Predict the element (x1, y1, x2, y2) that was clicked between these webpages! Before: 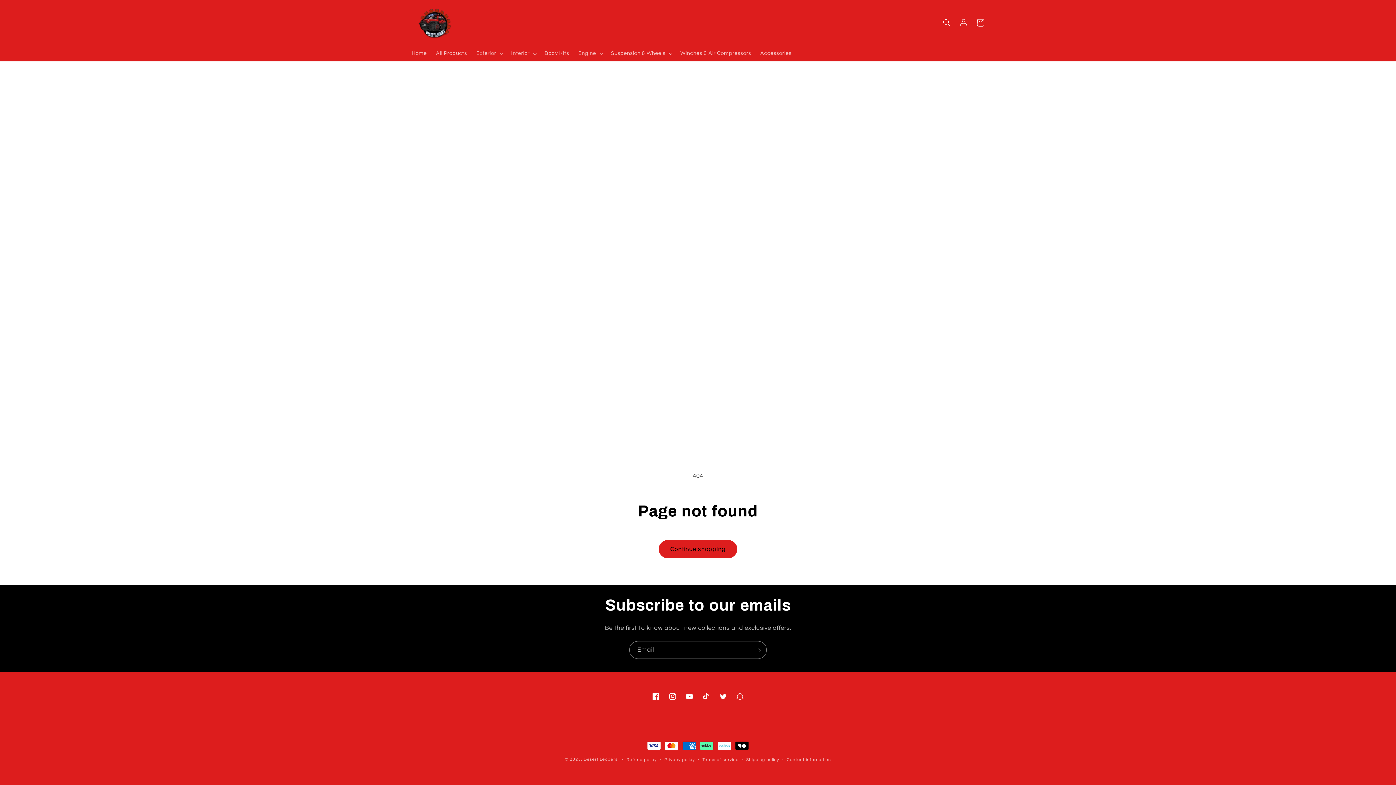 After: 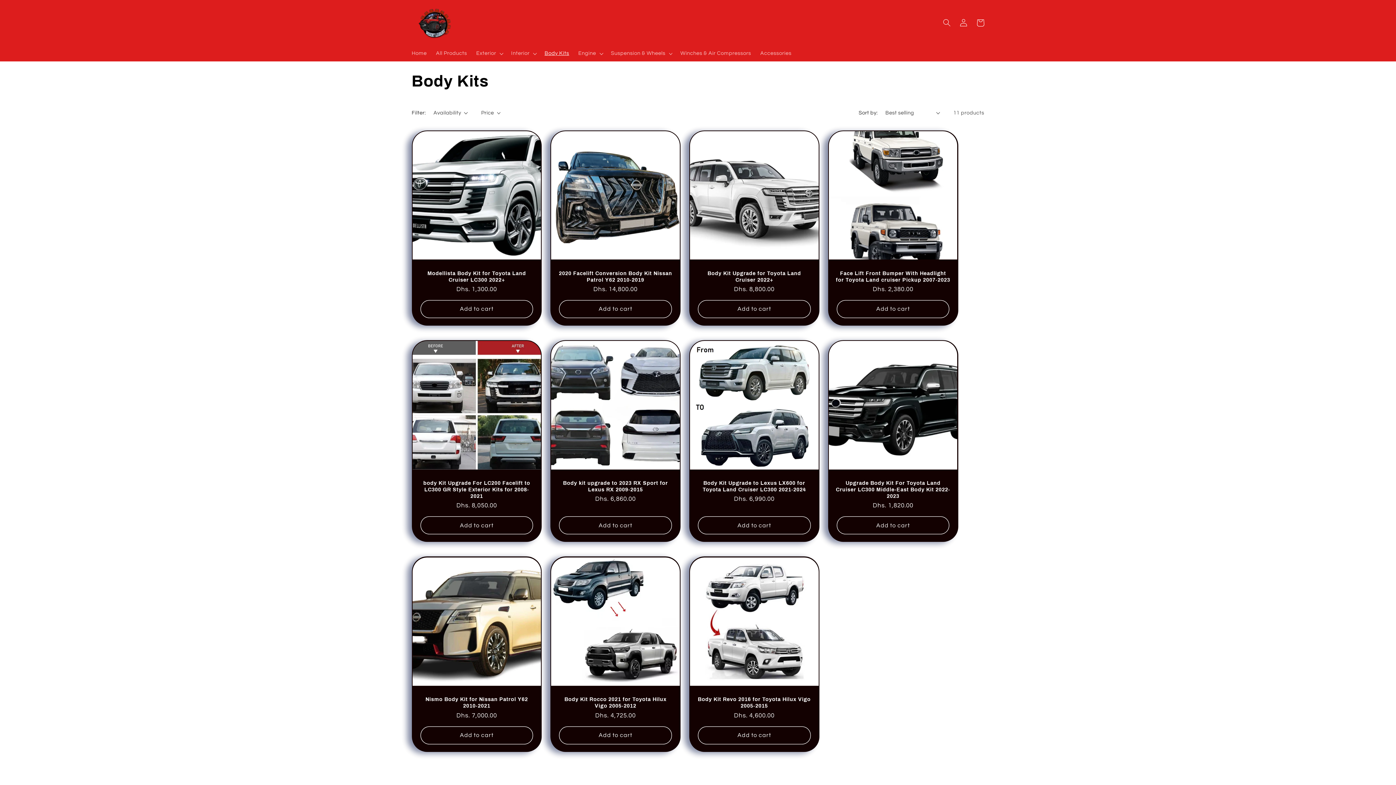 Action: label: Body Kits bbox: (540, 45, 573, 61)